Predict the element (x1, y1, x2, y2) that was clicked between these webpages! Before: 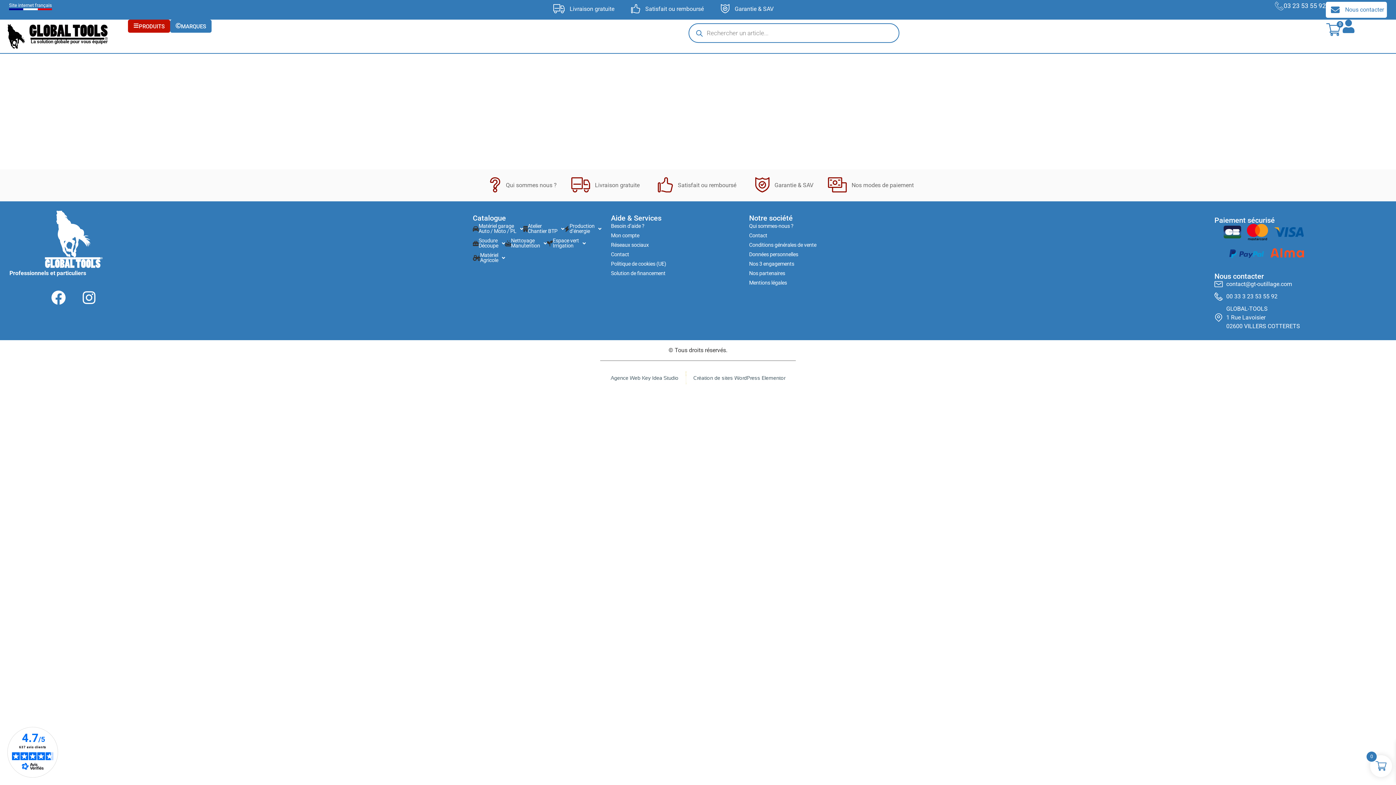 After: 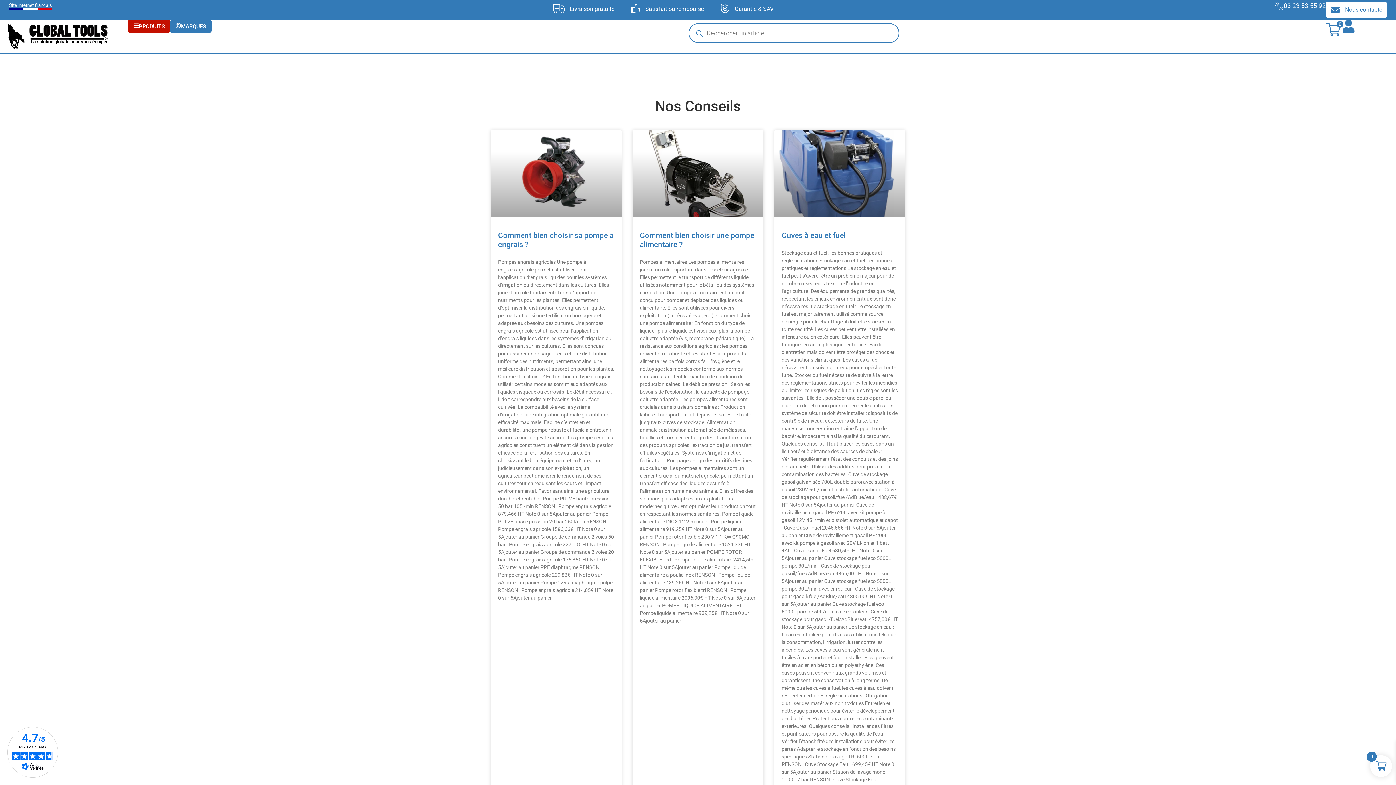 Action: bbox: (611, 221, 644, 231) label: Besoin d’aide ?